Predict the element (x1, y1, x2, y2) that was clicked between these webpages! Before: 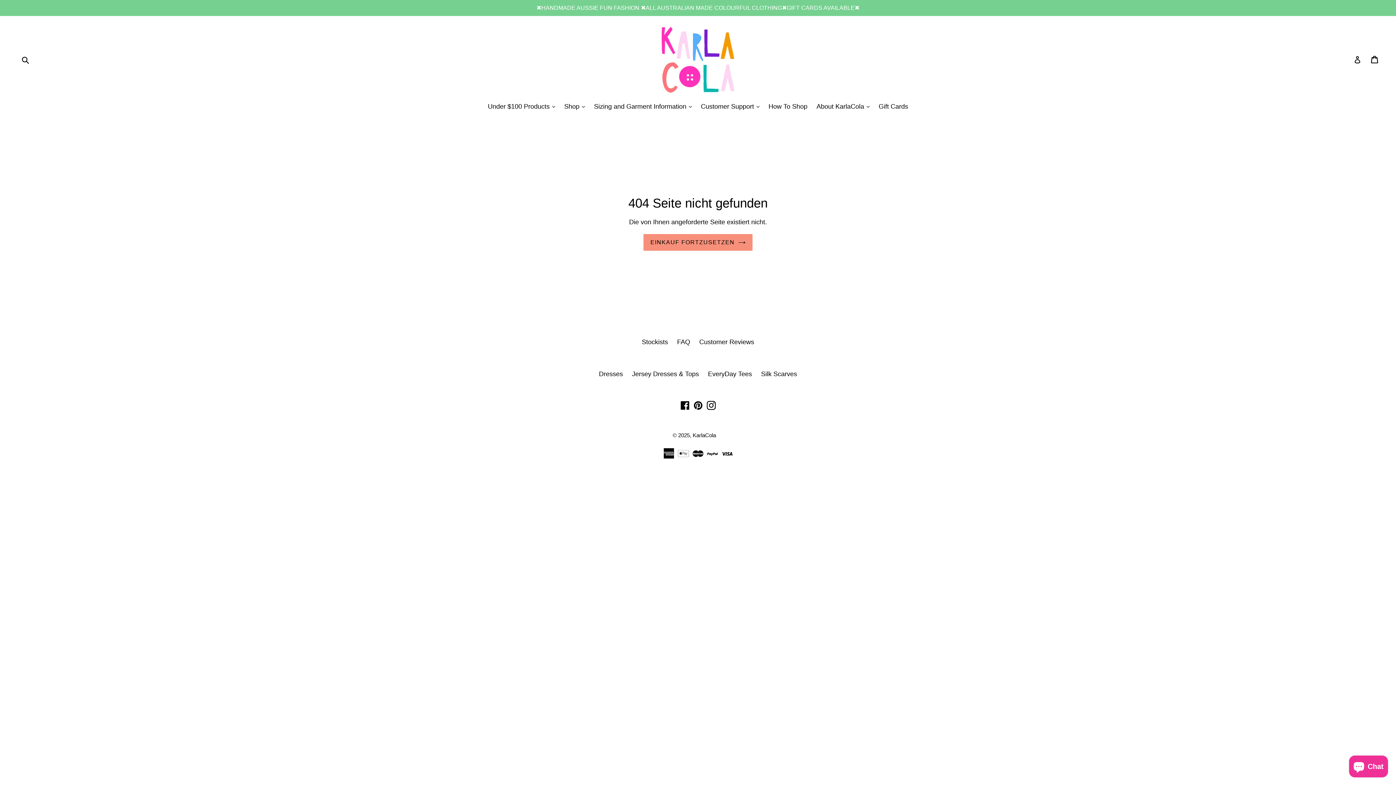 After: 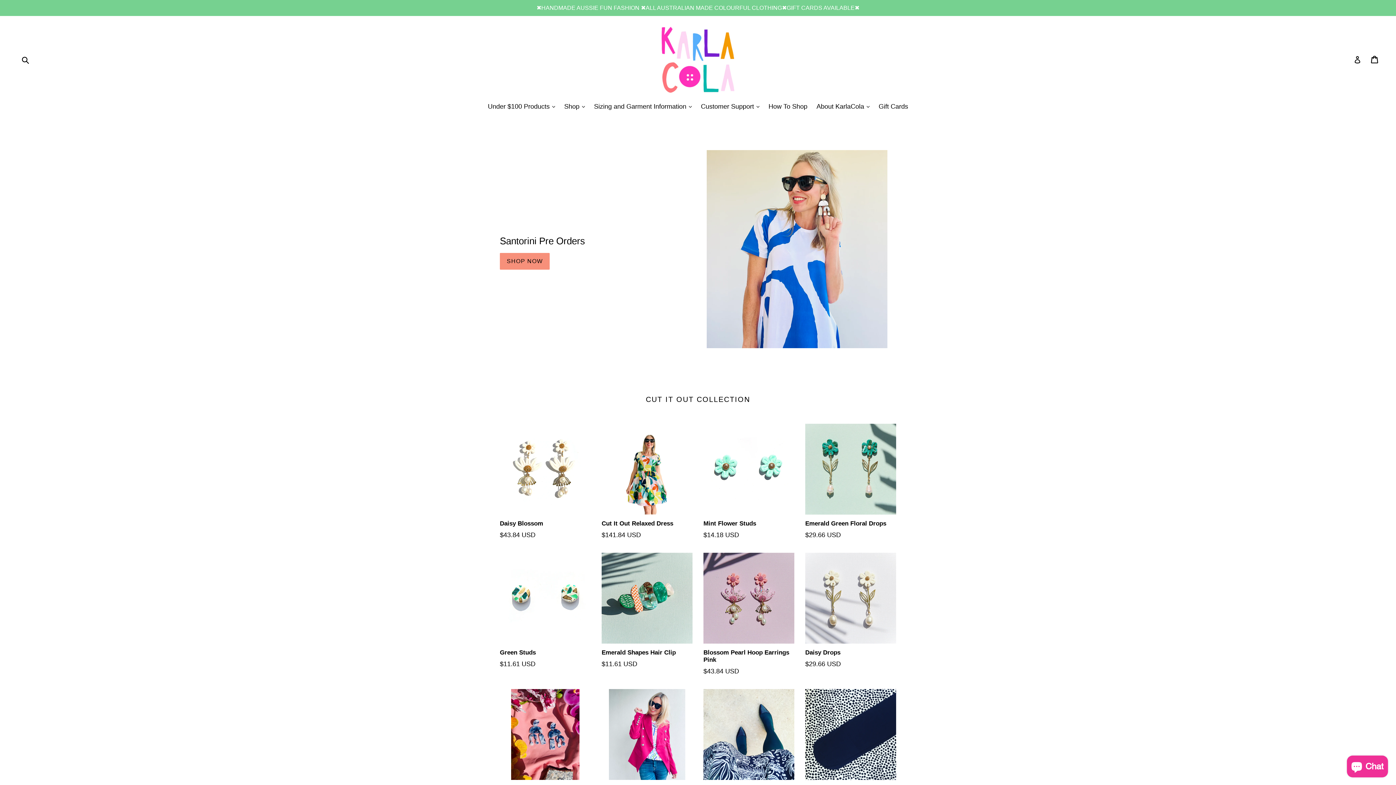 Action: bbox: (643, 234, 752, 250) label: EINKAUF FORTZUSETZEN